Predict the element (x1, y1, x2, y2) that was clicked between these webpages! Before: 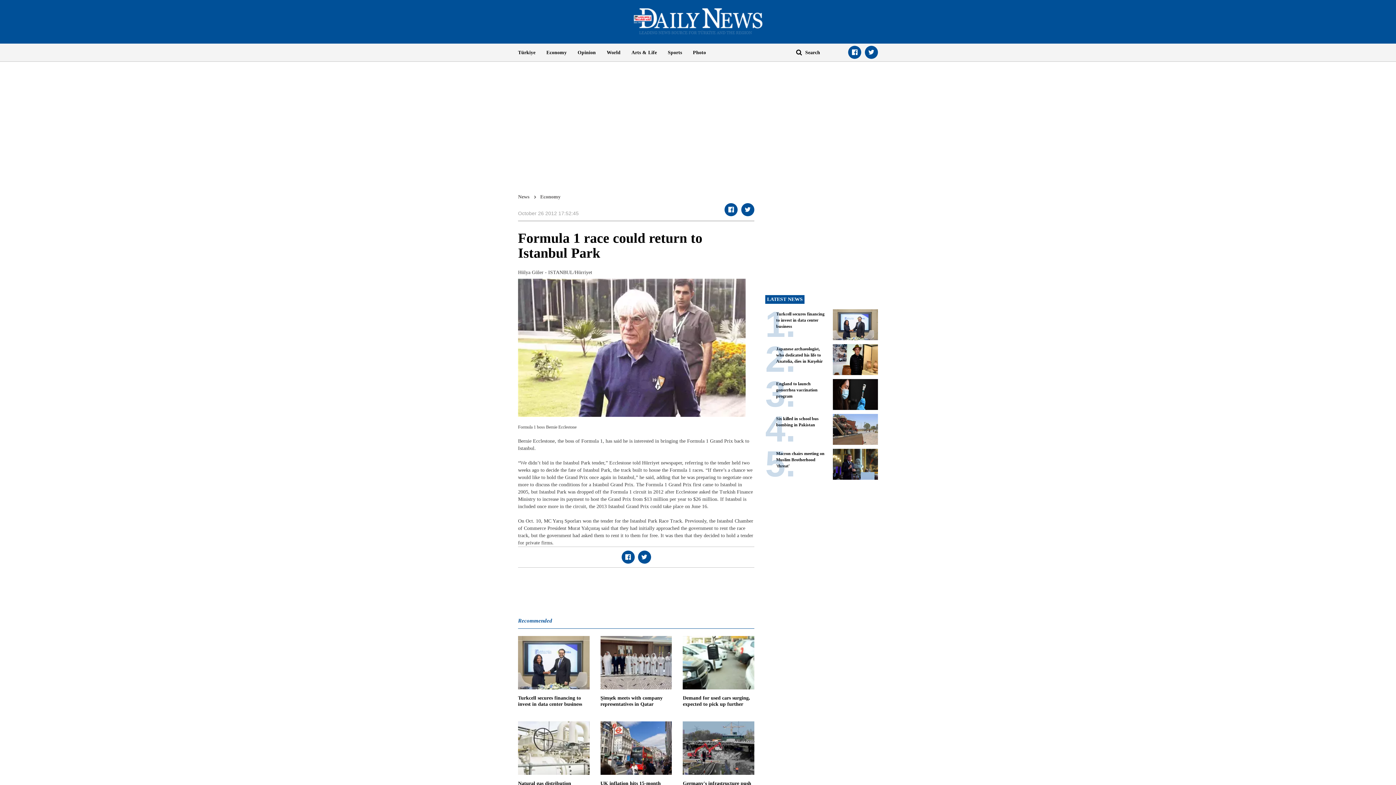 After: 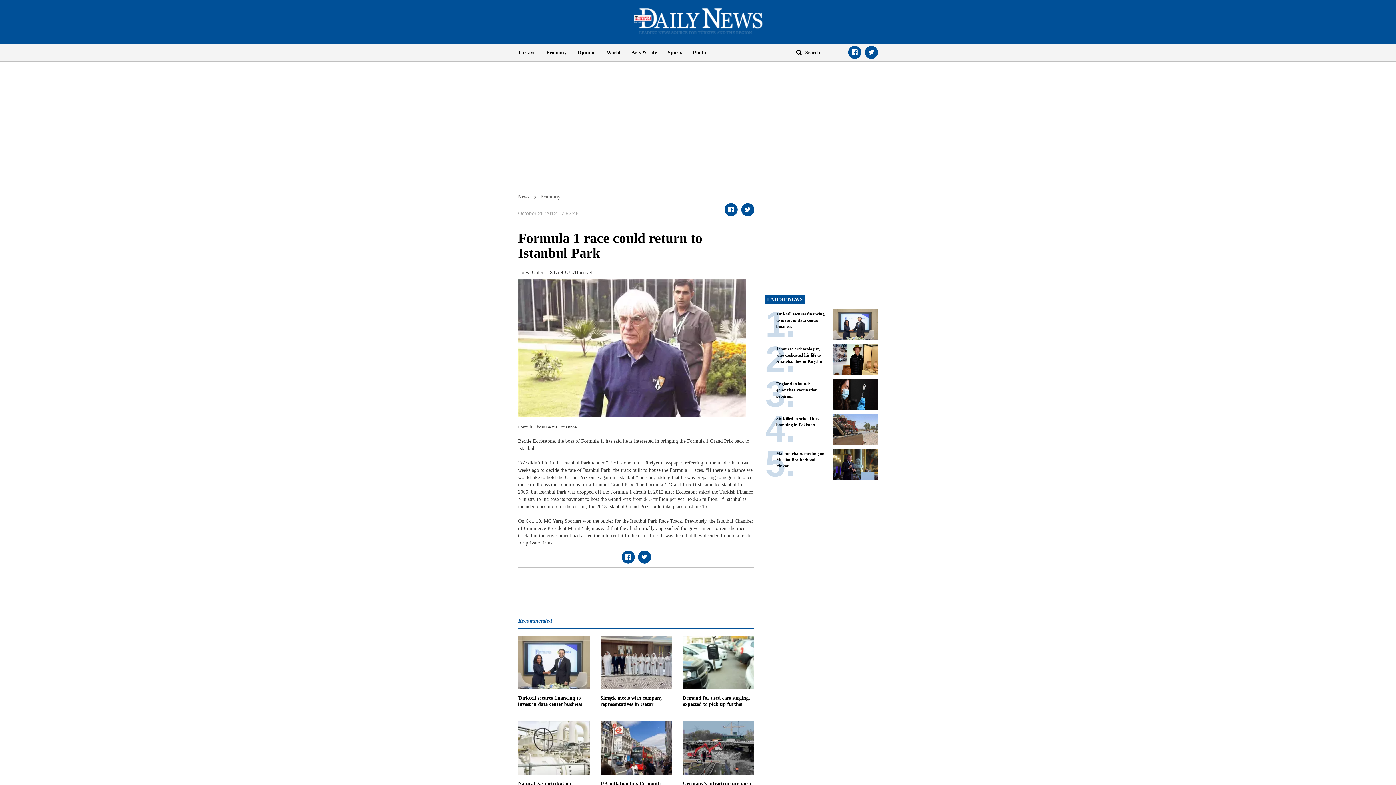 Action: bbox: (848, 45, 861, 58)